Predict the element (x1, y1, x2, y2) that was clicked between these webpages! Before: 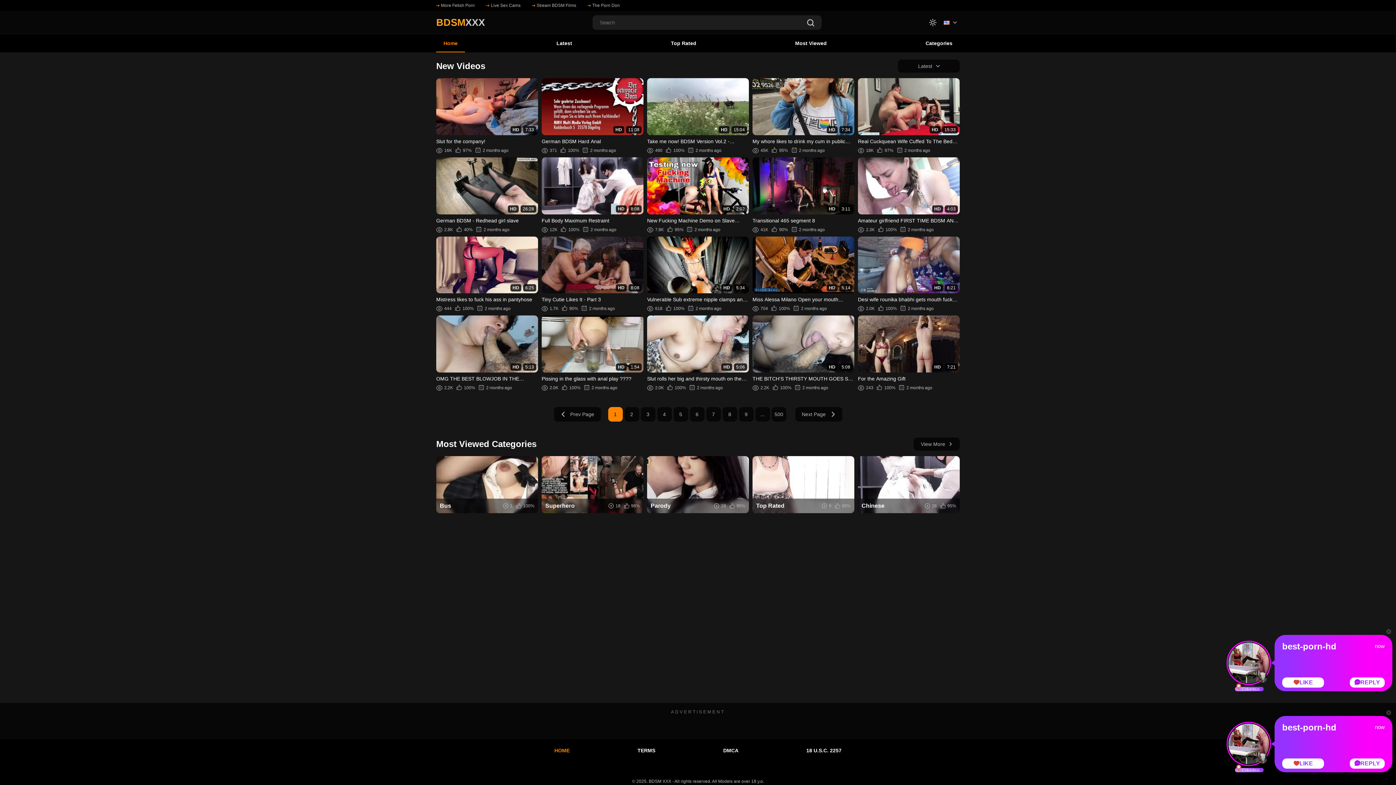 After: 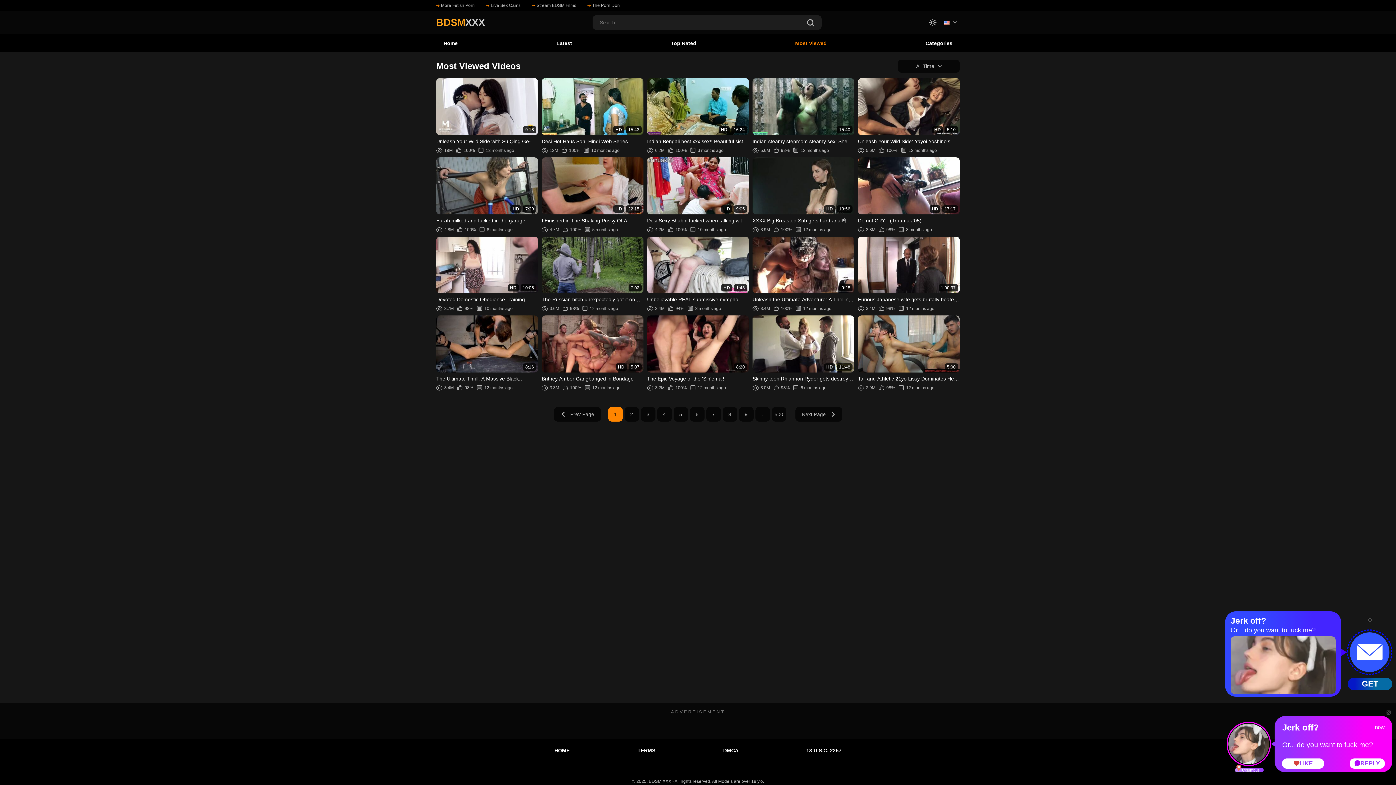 Action: label: Most Viewed bbox: (788, 34, 834, 52)